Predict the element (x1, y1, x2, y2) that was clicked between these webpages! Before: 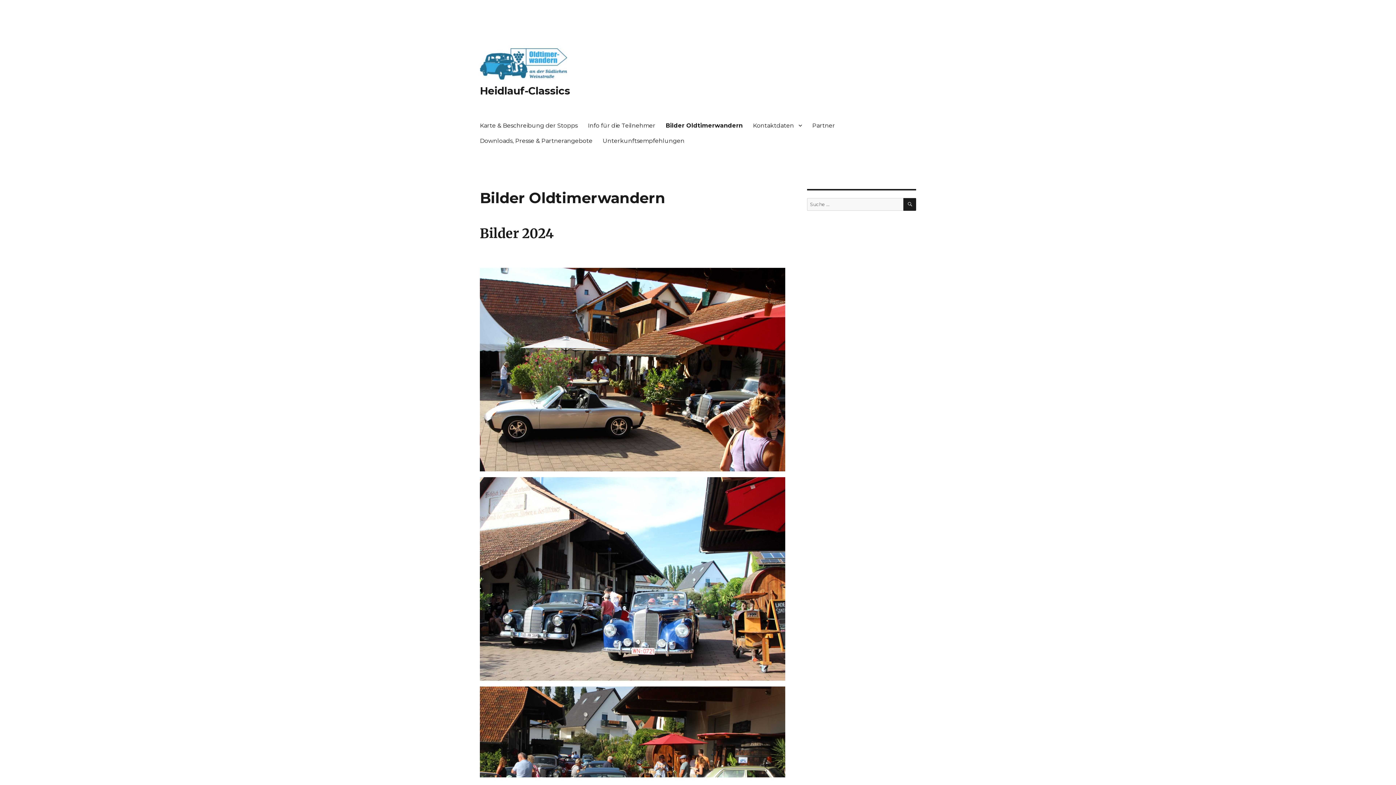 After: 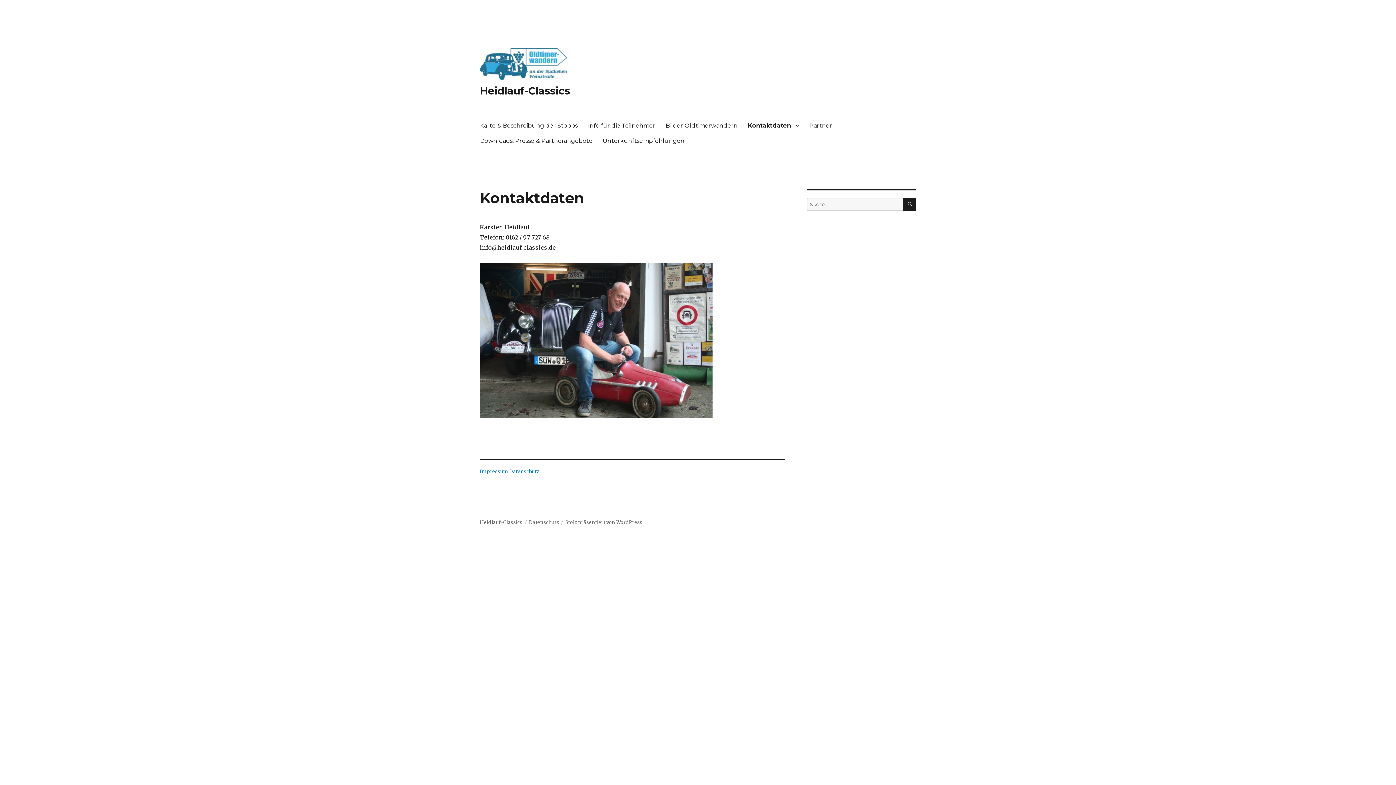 Action: bbox: (748, 117, 807, 133) label: Kontaktdaten